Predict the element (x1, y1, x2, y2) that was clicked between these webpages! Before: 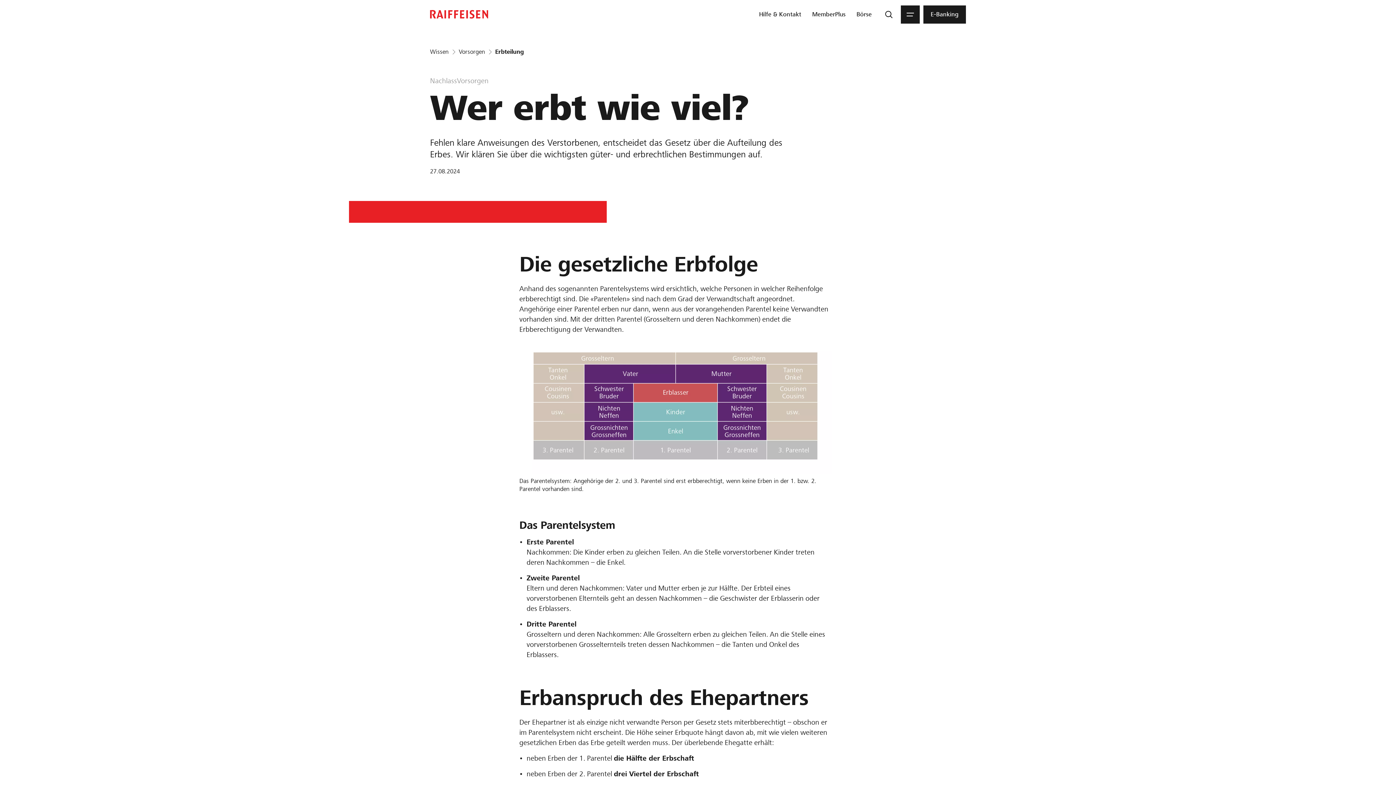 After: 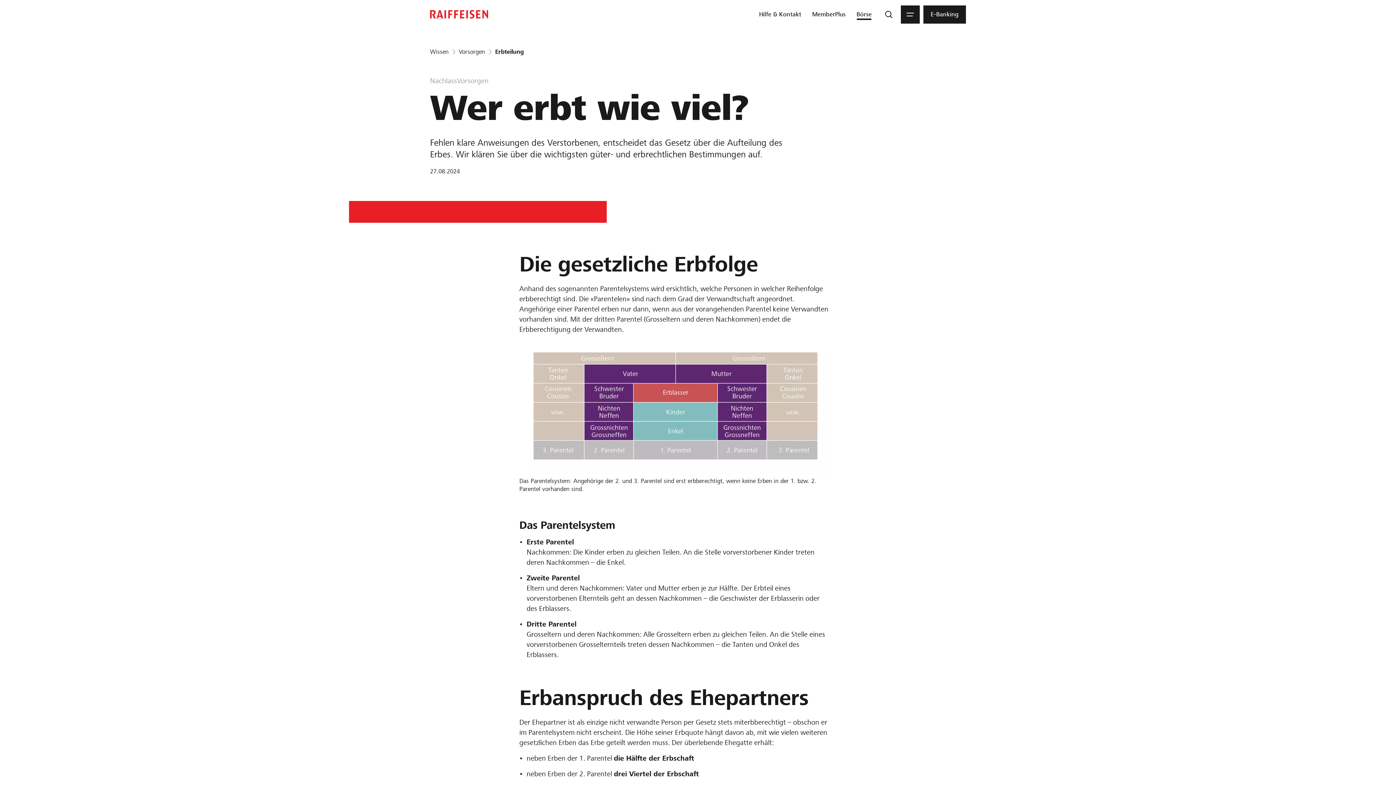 Action: label: Börse bbox: (853, 5, 874, 23)